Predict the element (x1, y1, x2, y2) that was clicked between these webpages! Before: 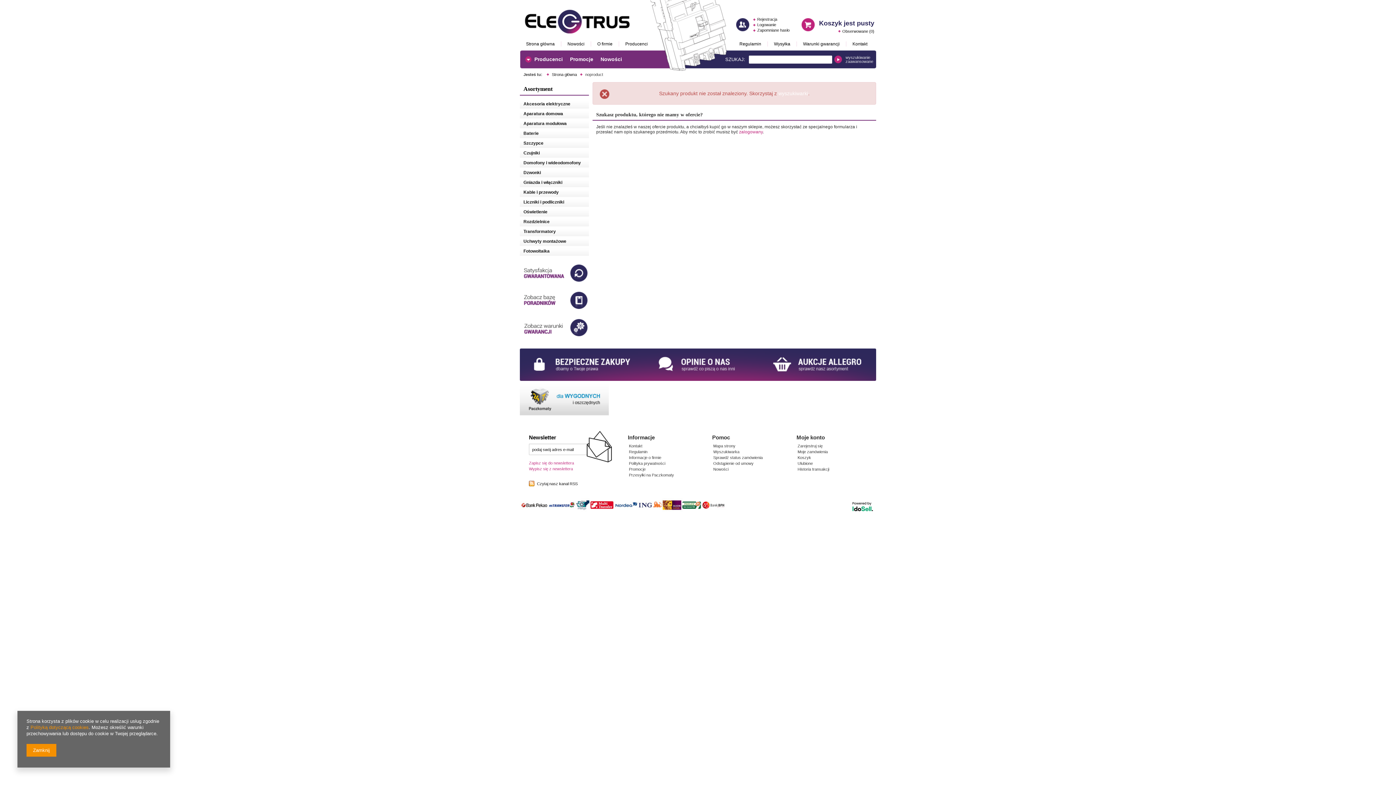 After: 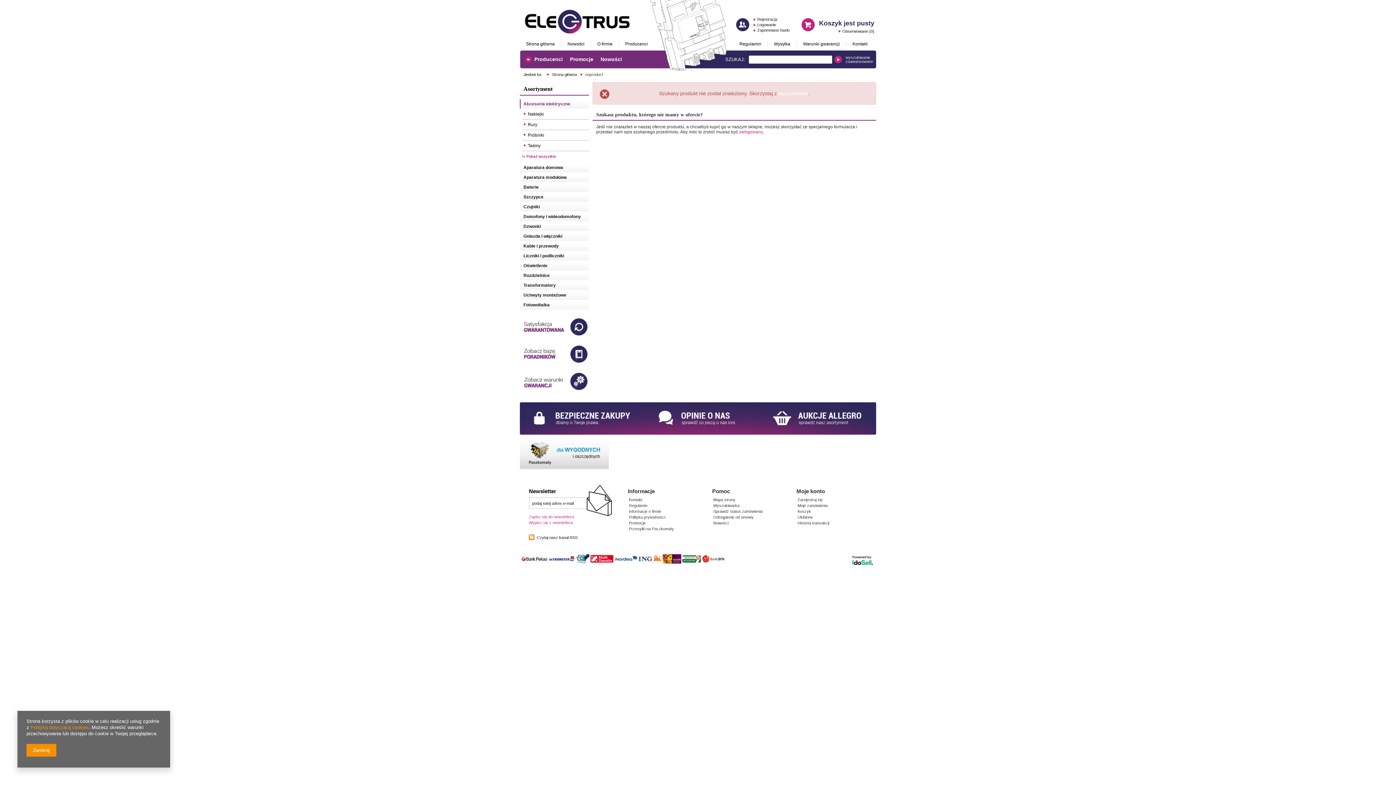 Action: label: Akcesoria elektryczne bbox: (520, 99, 589, 108)